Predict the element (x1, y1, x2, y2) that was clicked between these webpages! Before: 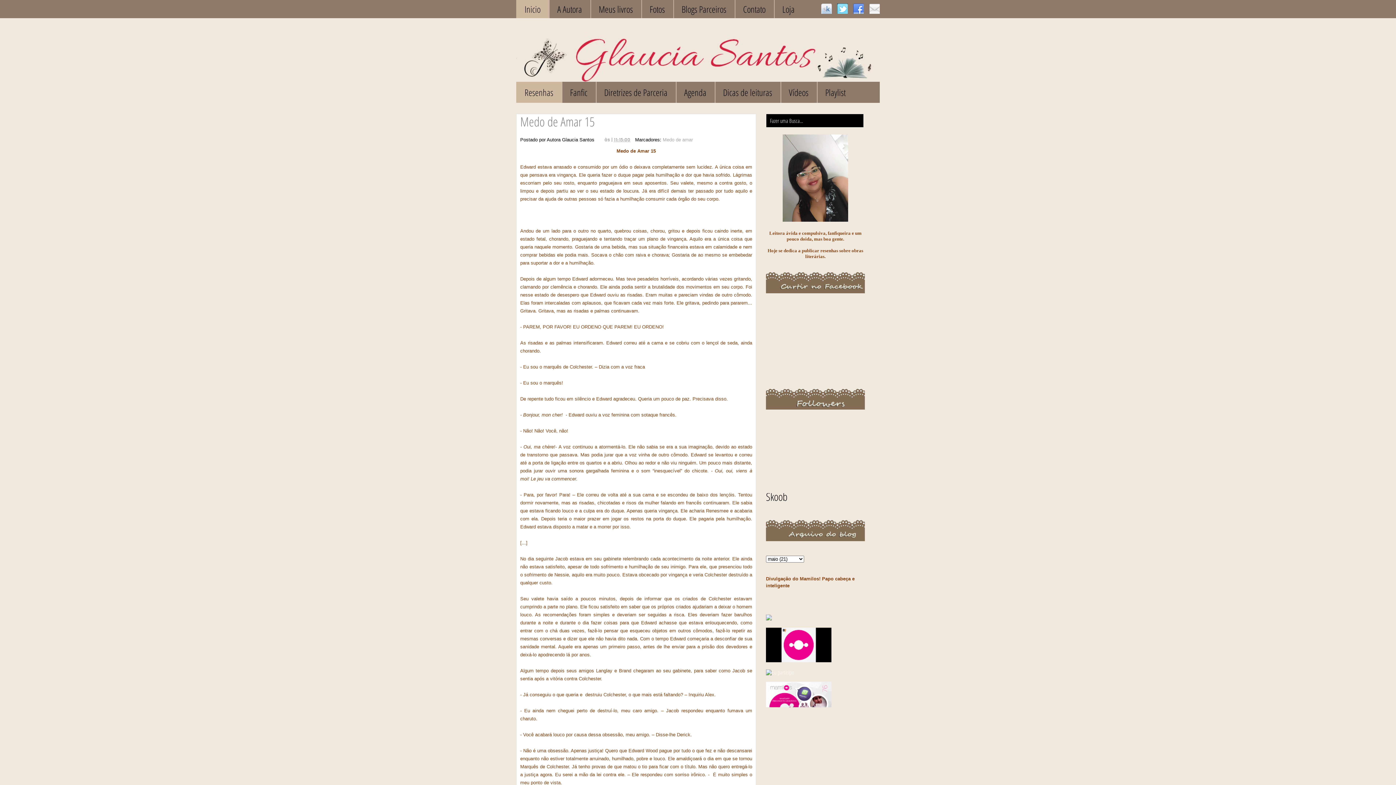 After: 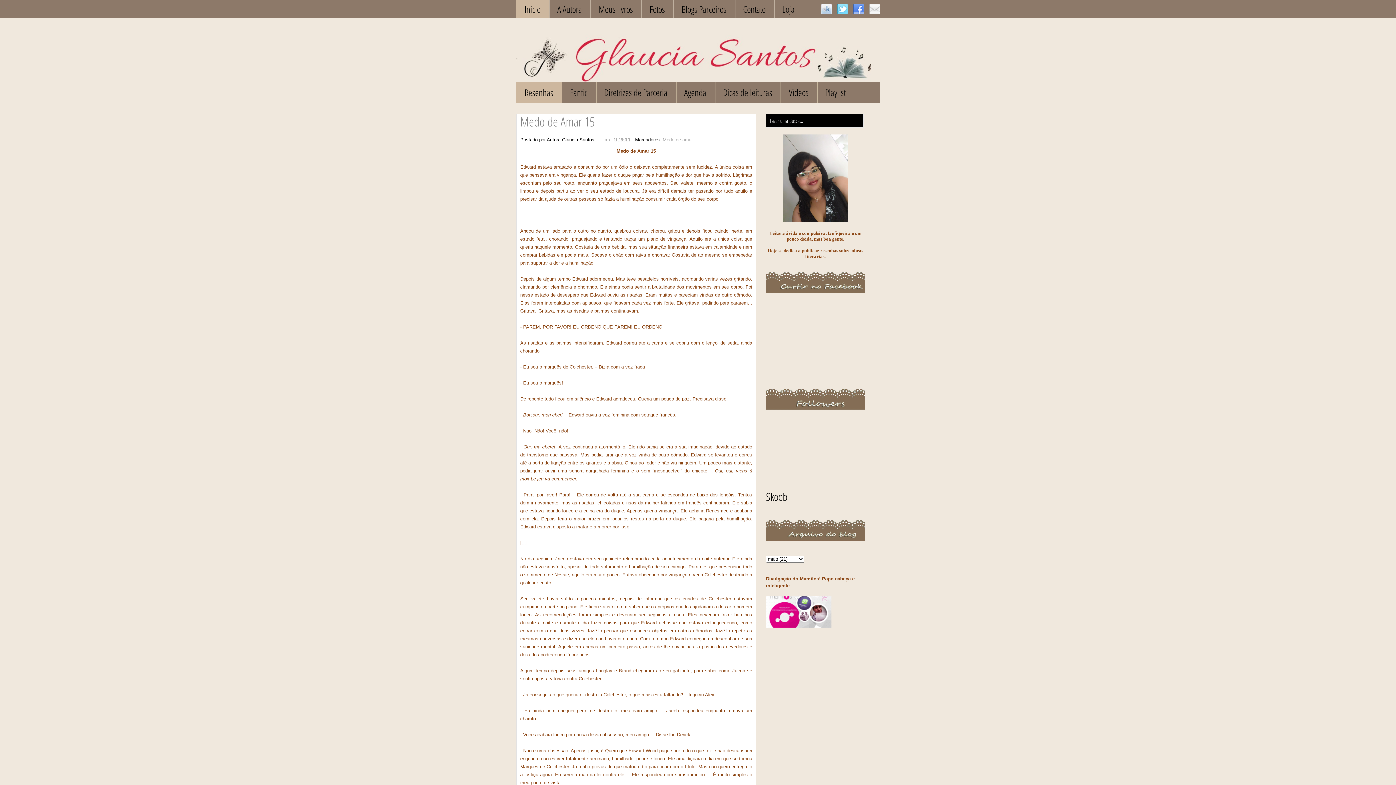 Action: label: 11:15:00 bbox: (613, 136, 630, 142)